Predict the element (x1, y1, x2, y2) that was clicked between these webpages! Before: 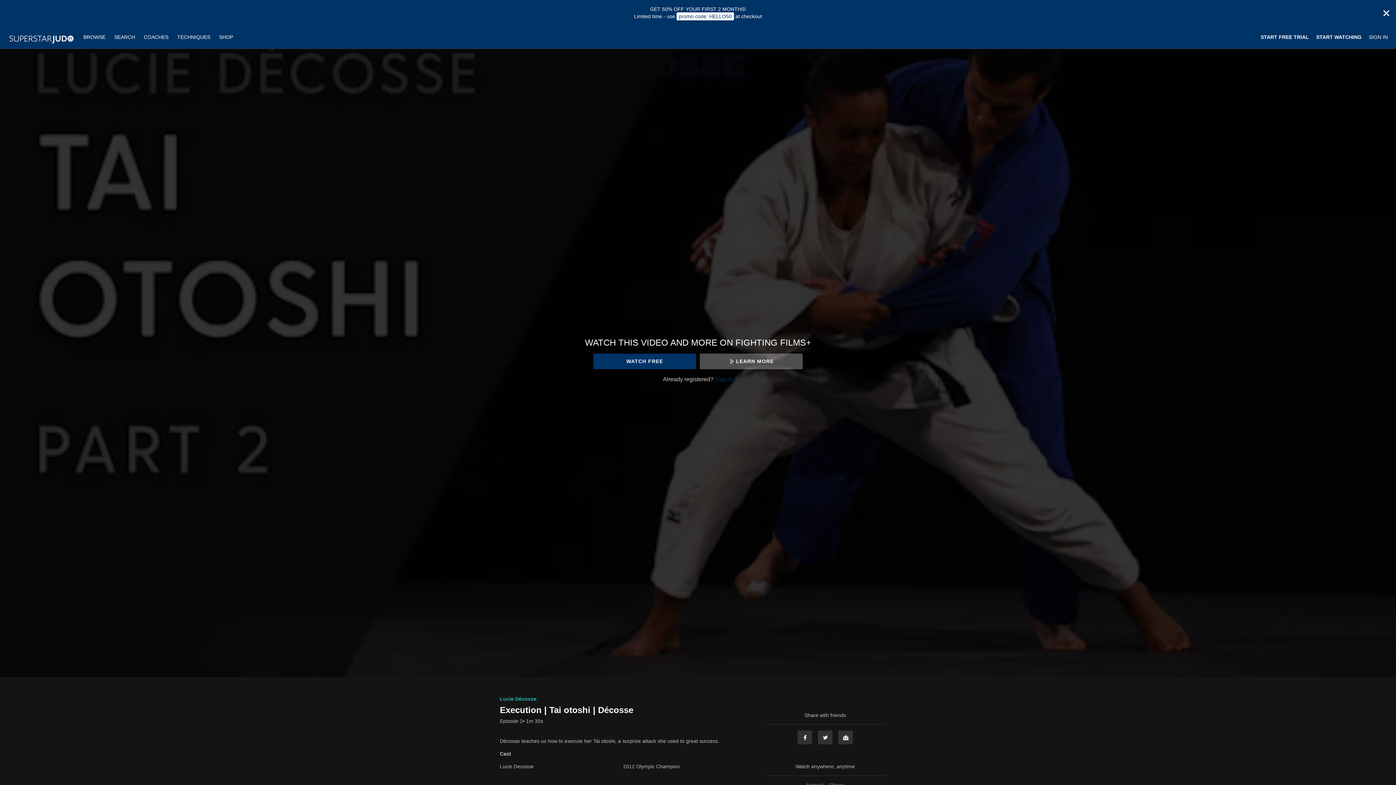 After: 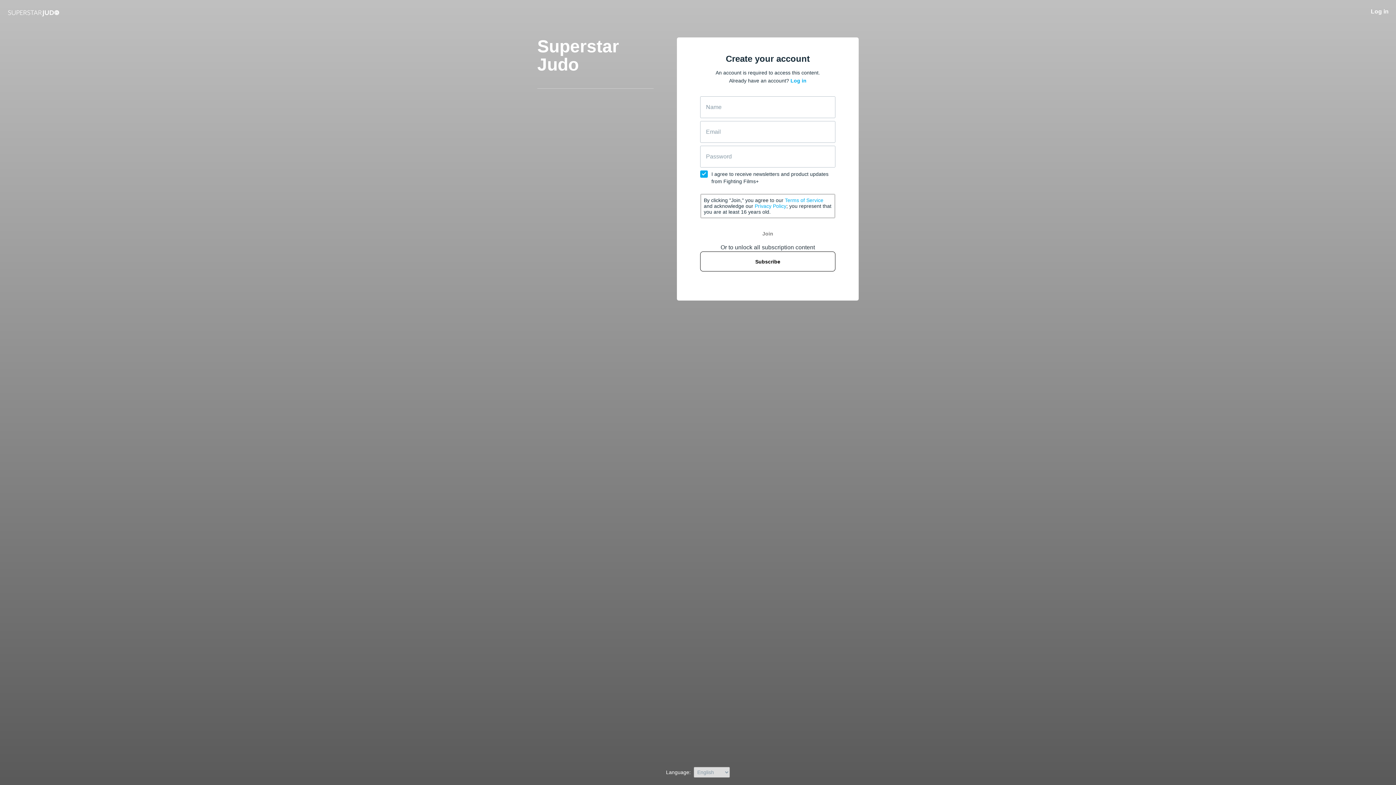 Action: label: WATCH FREE bbox: (593, 353, 696, 369)